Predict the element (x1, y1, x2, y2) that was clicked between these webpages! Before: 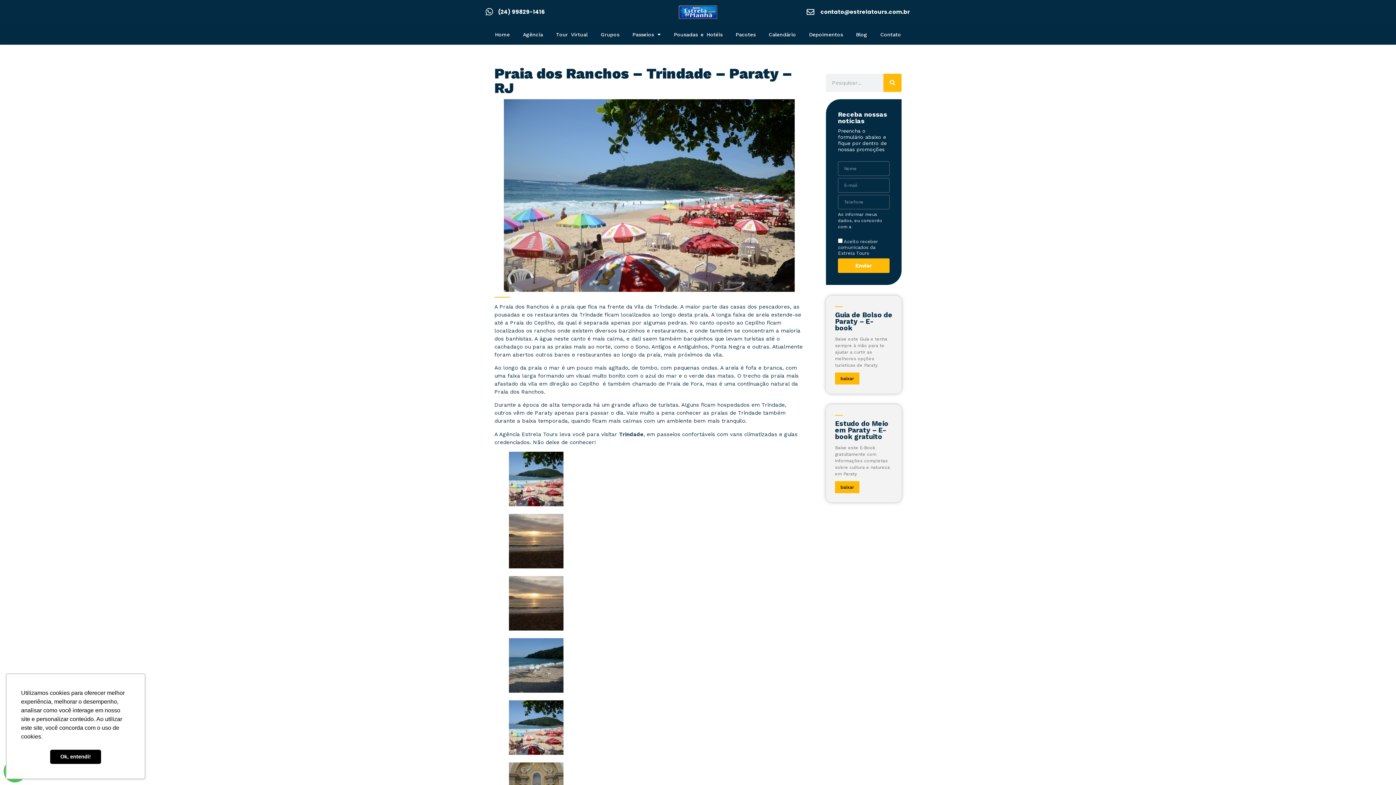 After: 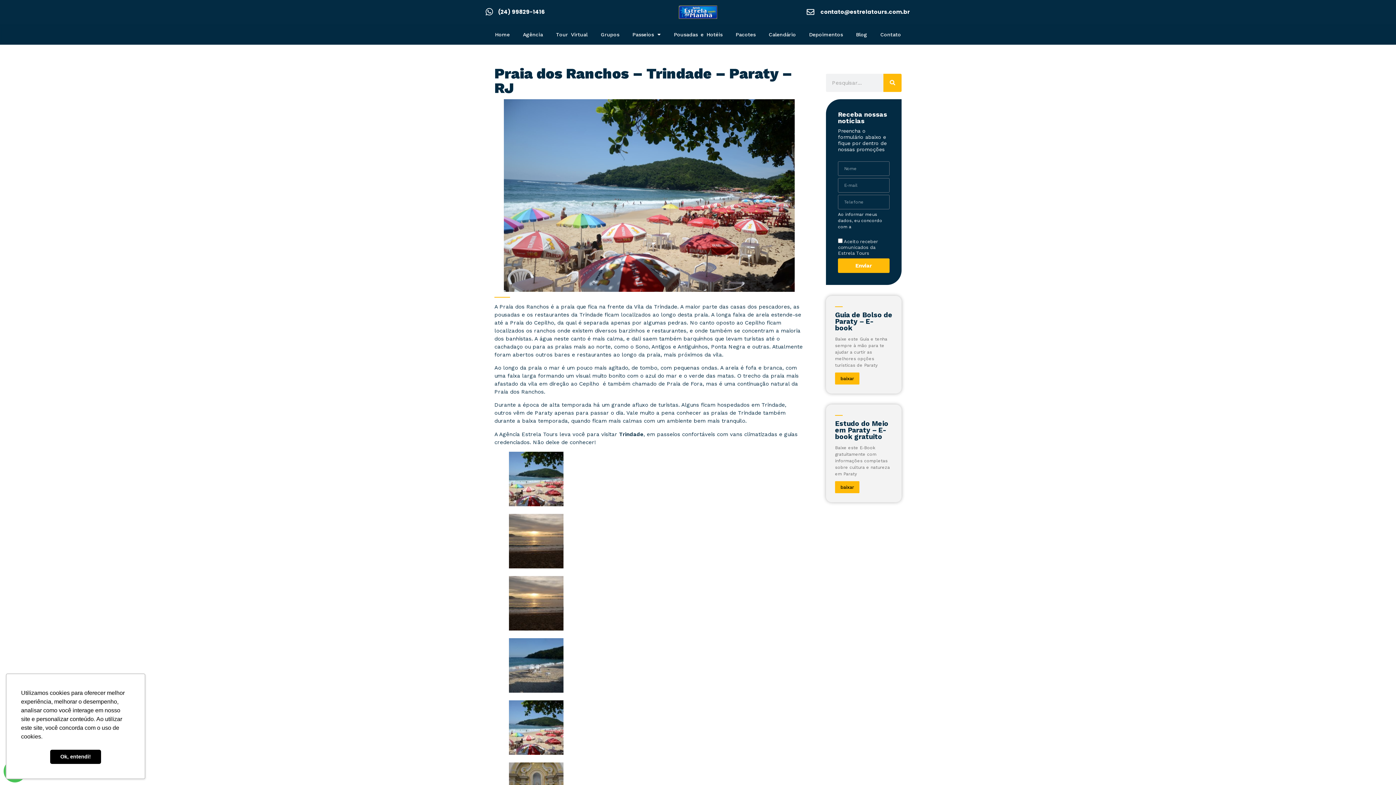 Action: bbox: (777, 8, 910, 16) label: contato@estrelatours.com.br